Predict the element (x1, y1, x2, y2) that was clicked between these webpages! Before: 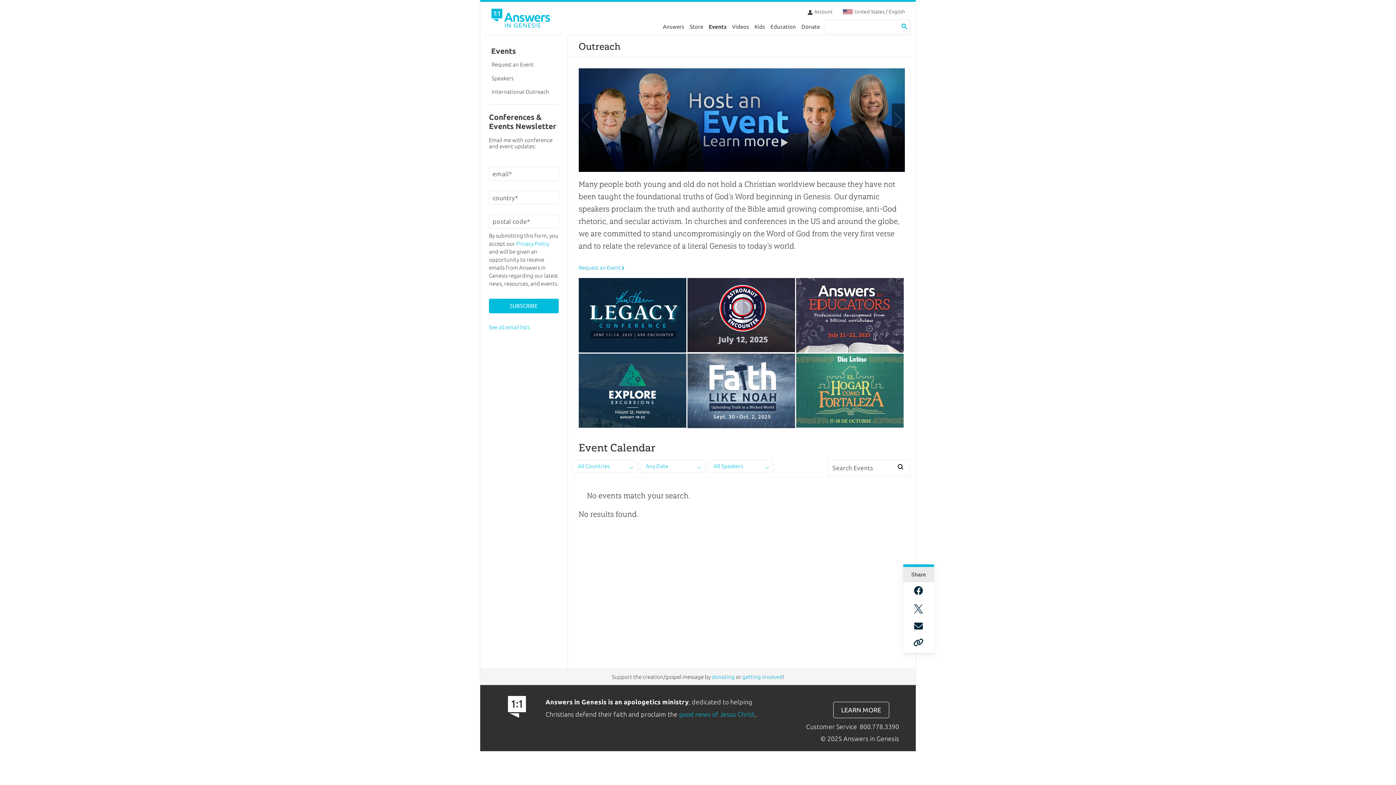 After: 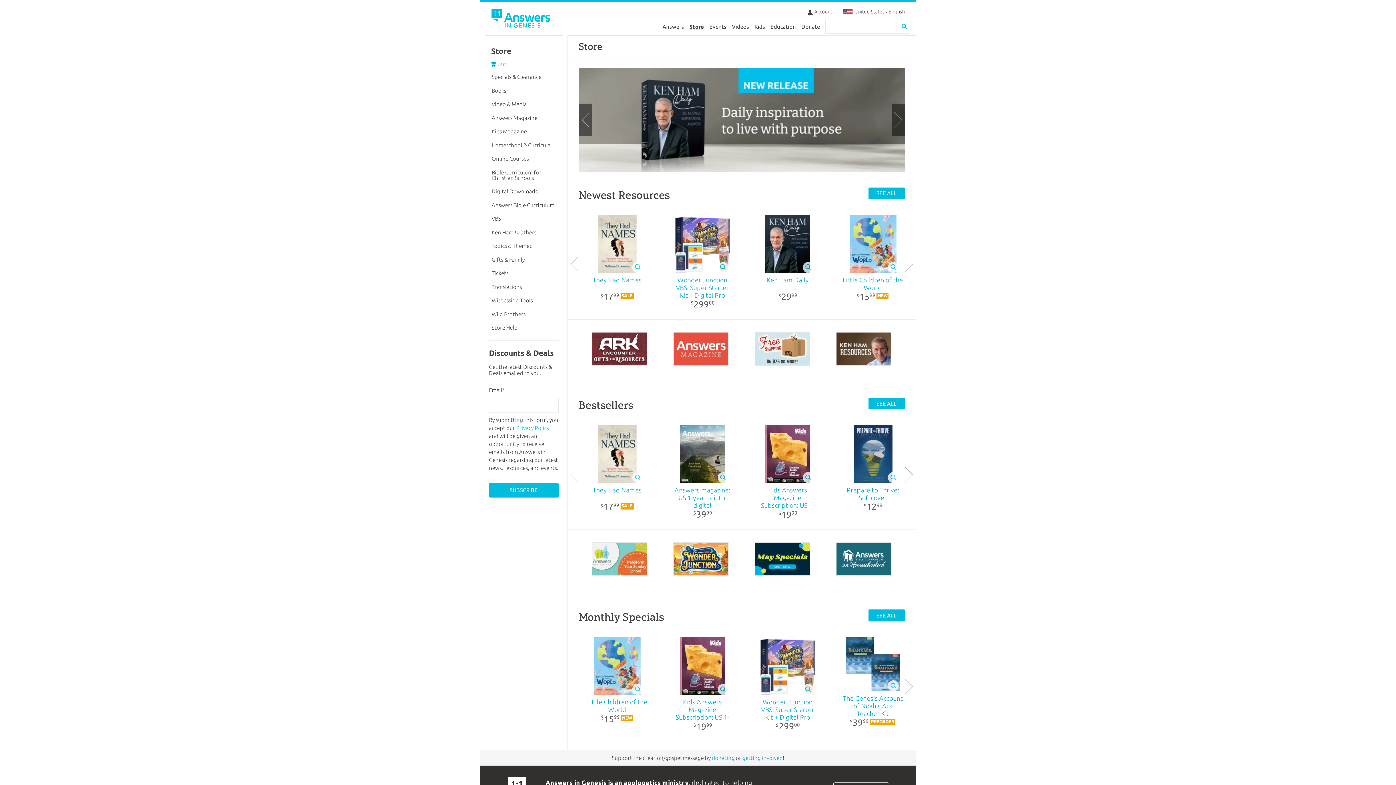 Action: label: Store bbox: (687, 19, 706, 33)